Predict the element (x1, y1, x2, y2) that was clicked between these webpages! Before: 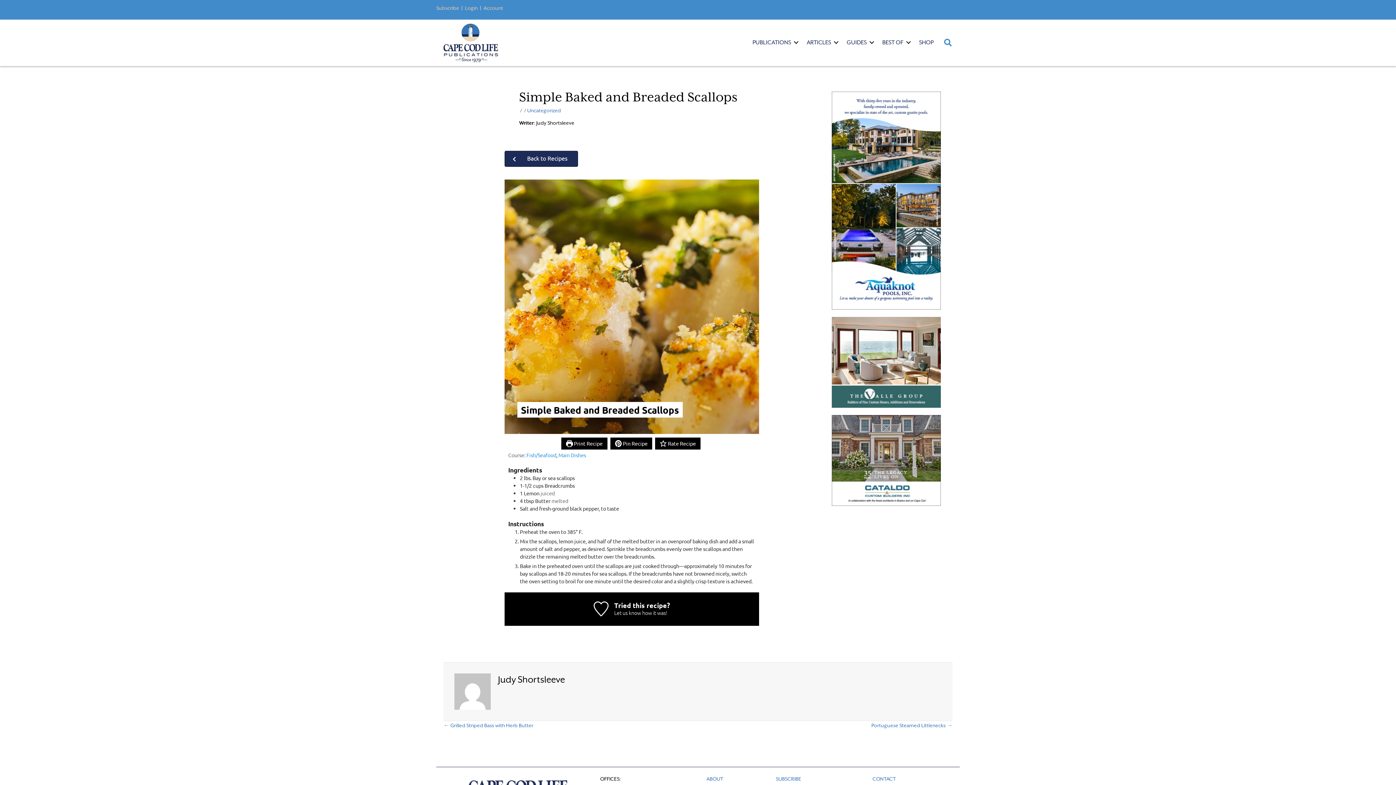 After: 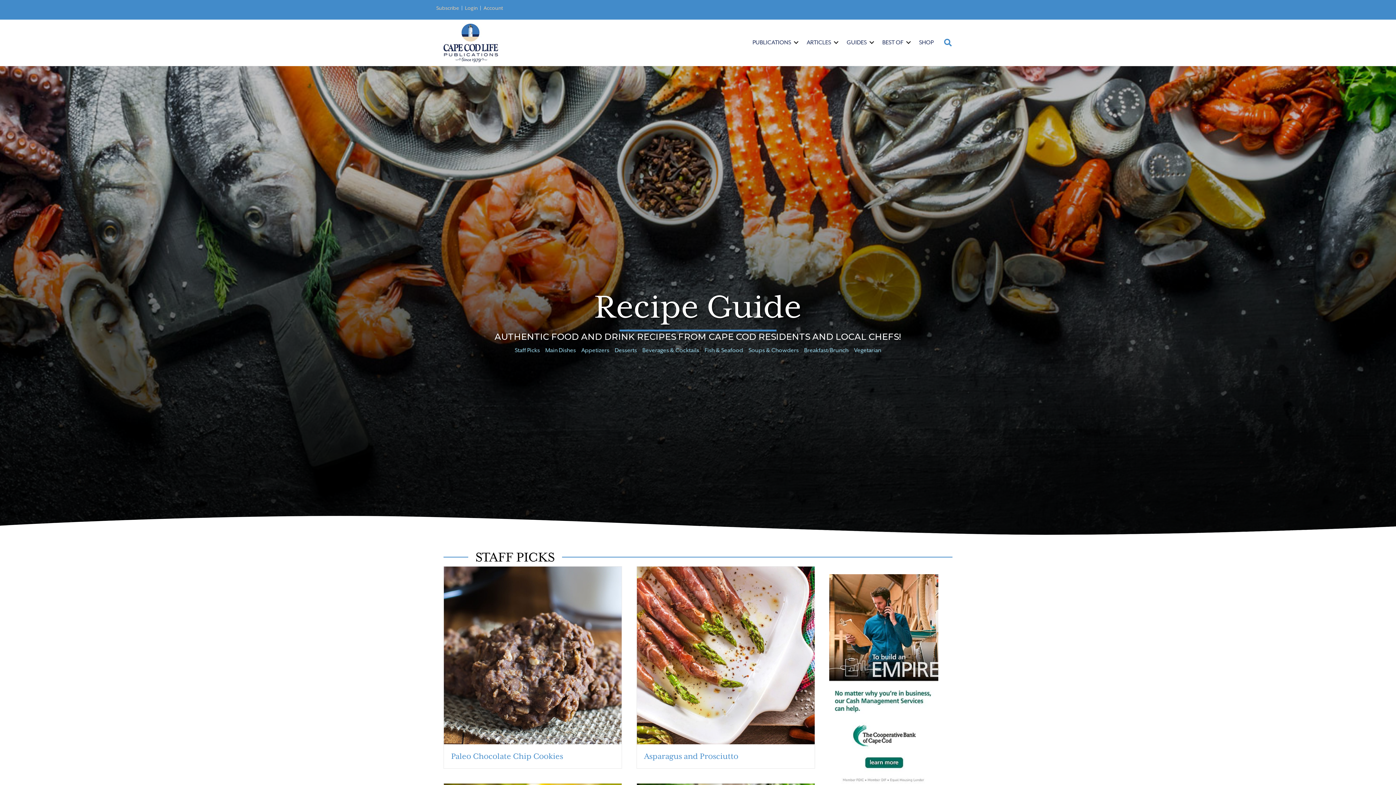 Action: bbox: (504, 150, 578, 166) label:  Back to Recipes